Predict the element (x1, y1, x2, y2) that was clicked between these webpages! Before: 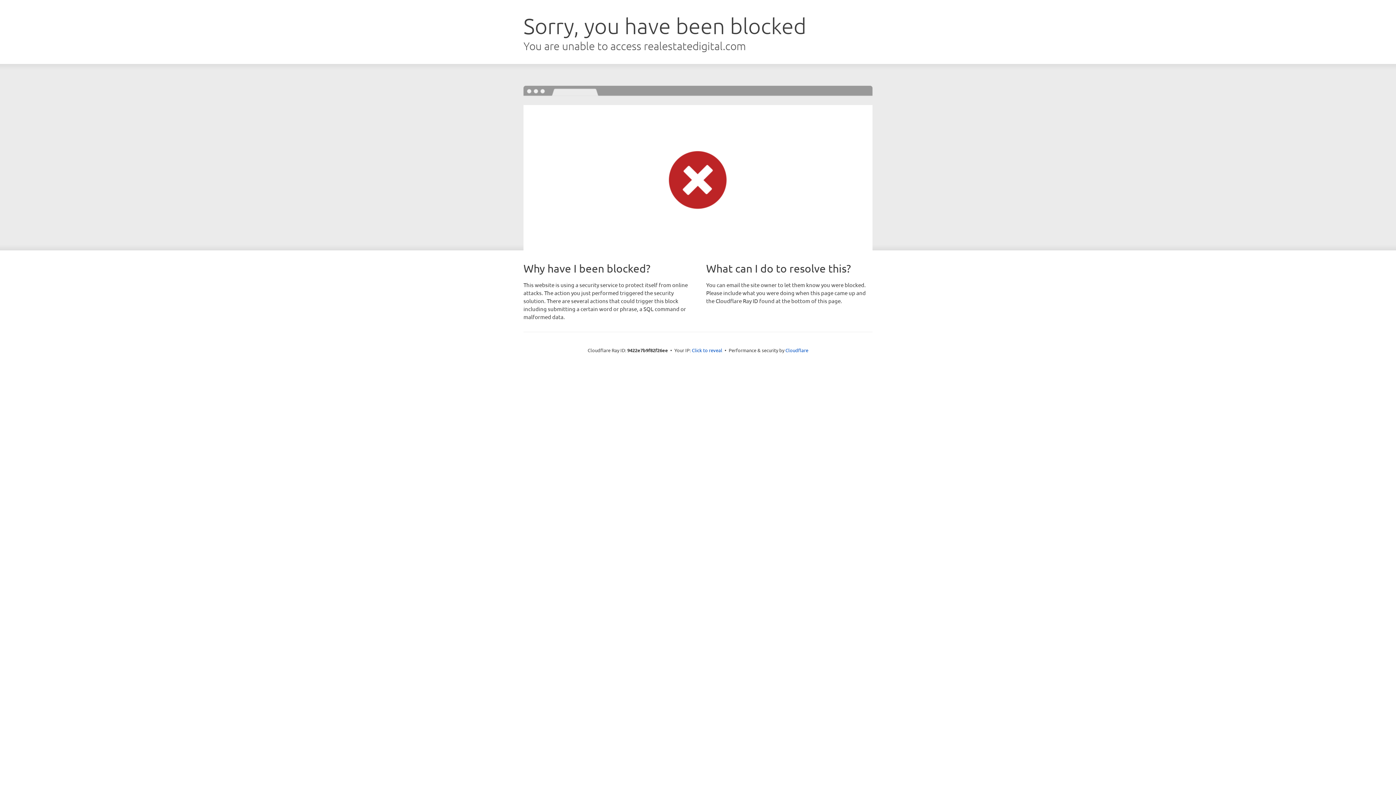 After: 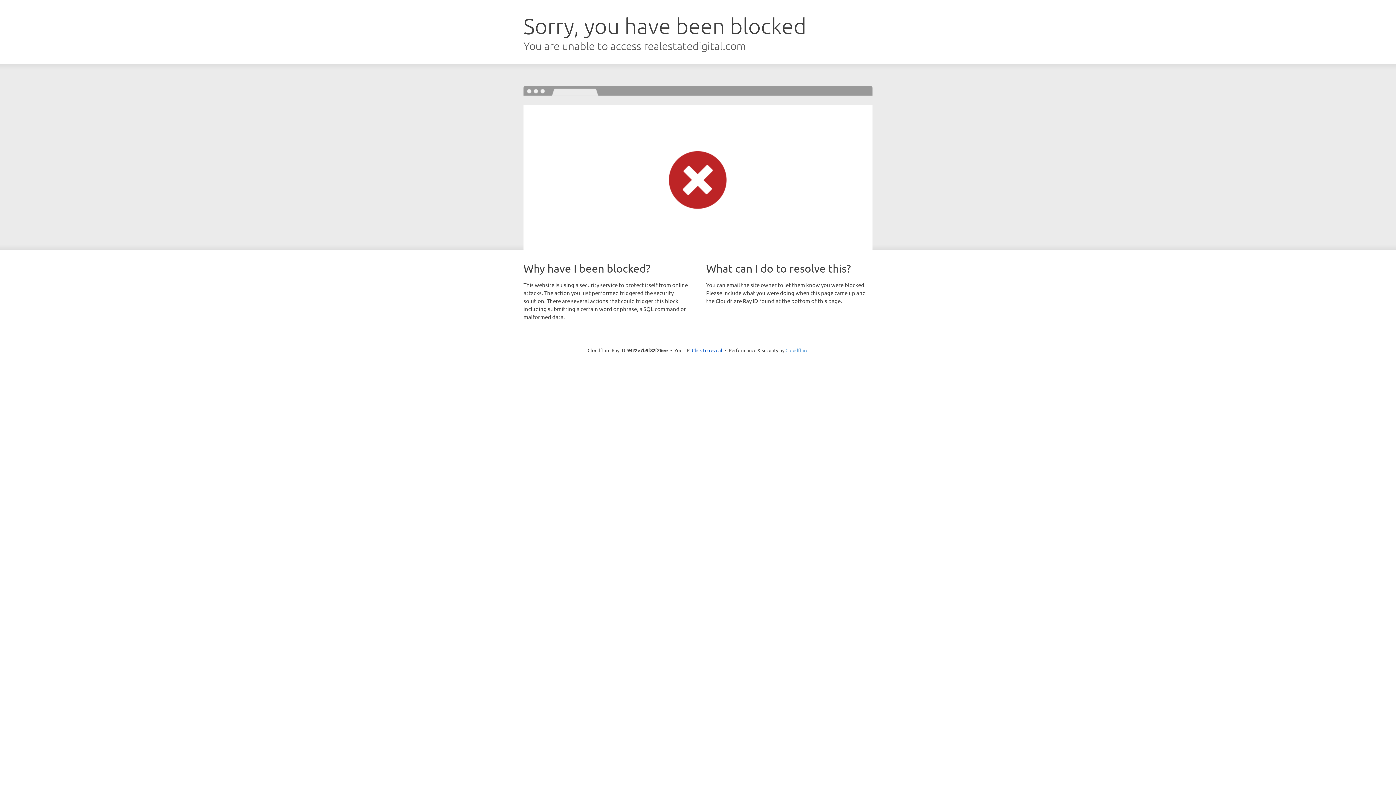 Action: label: Cloudflare bbox: (785, 347, 808, 353)